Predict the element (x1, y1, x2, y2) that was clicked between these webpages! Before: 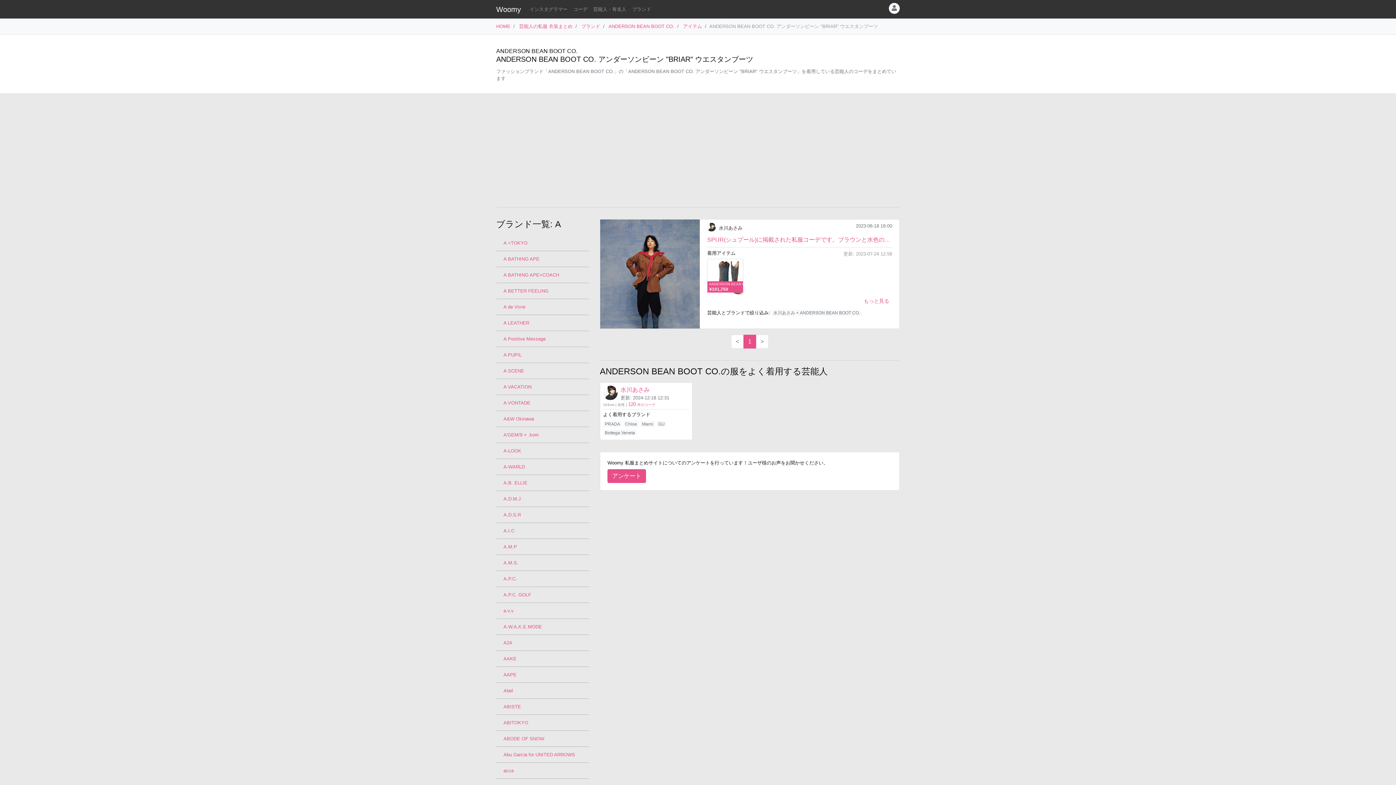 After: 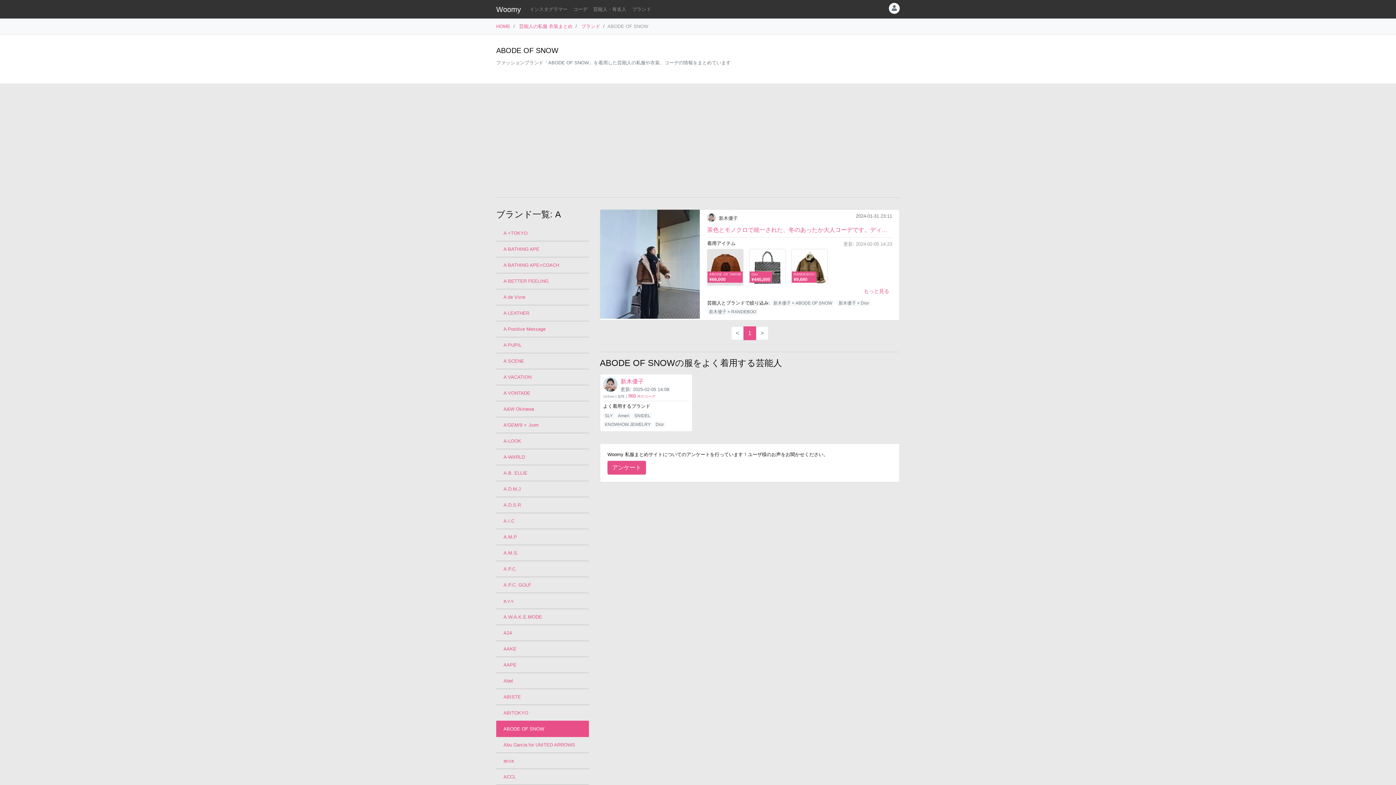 Action: label: ABODE OF SNOW bbox: (496, 730, 589, 747)